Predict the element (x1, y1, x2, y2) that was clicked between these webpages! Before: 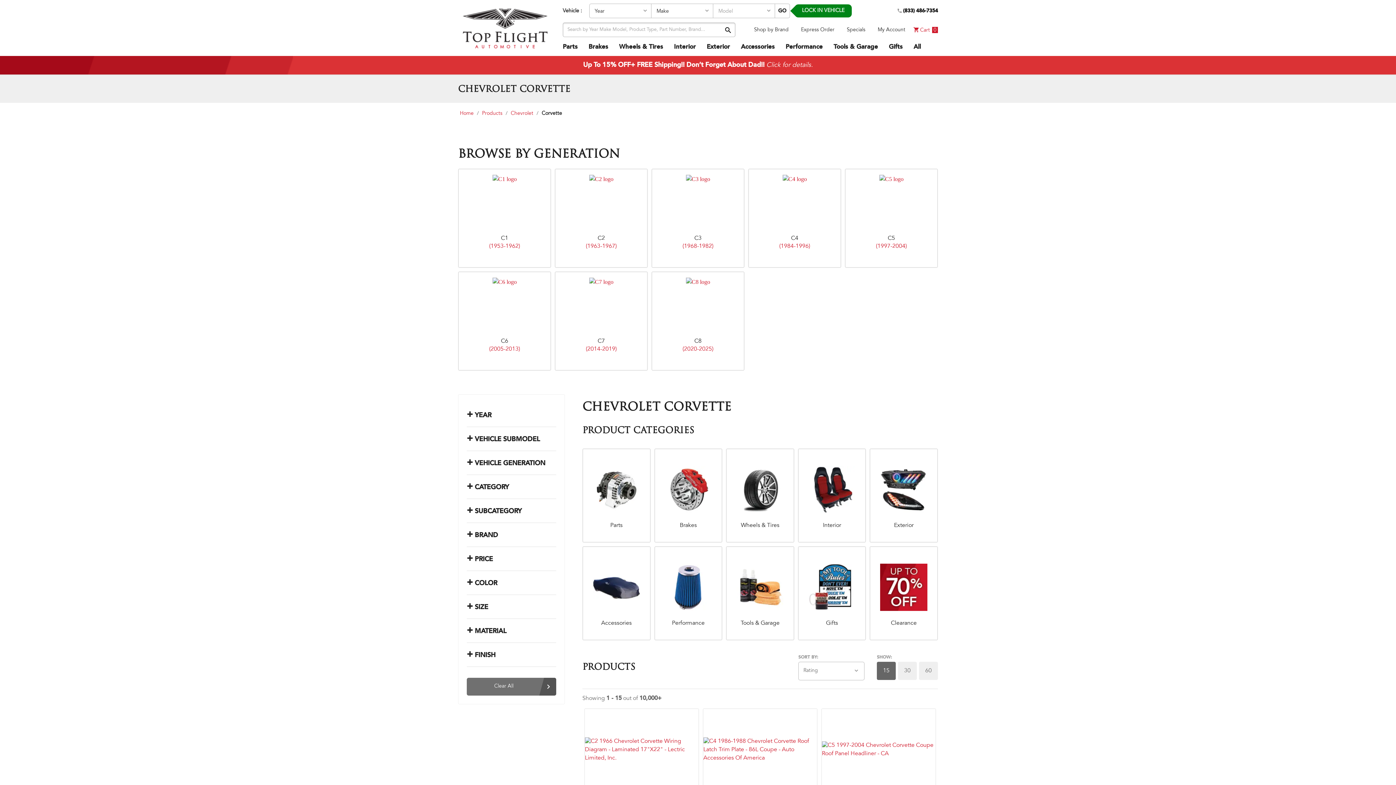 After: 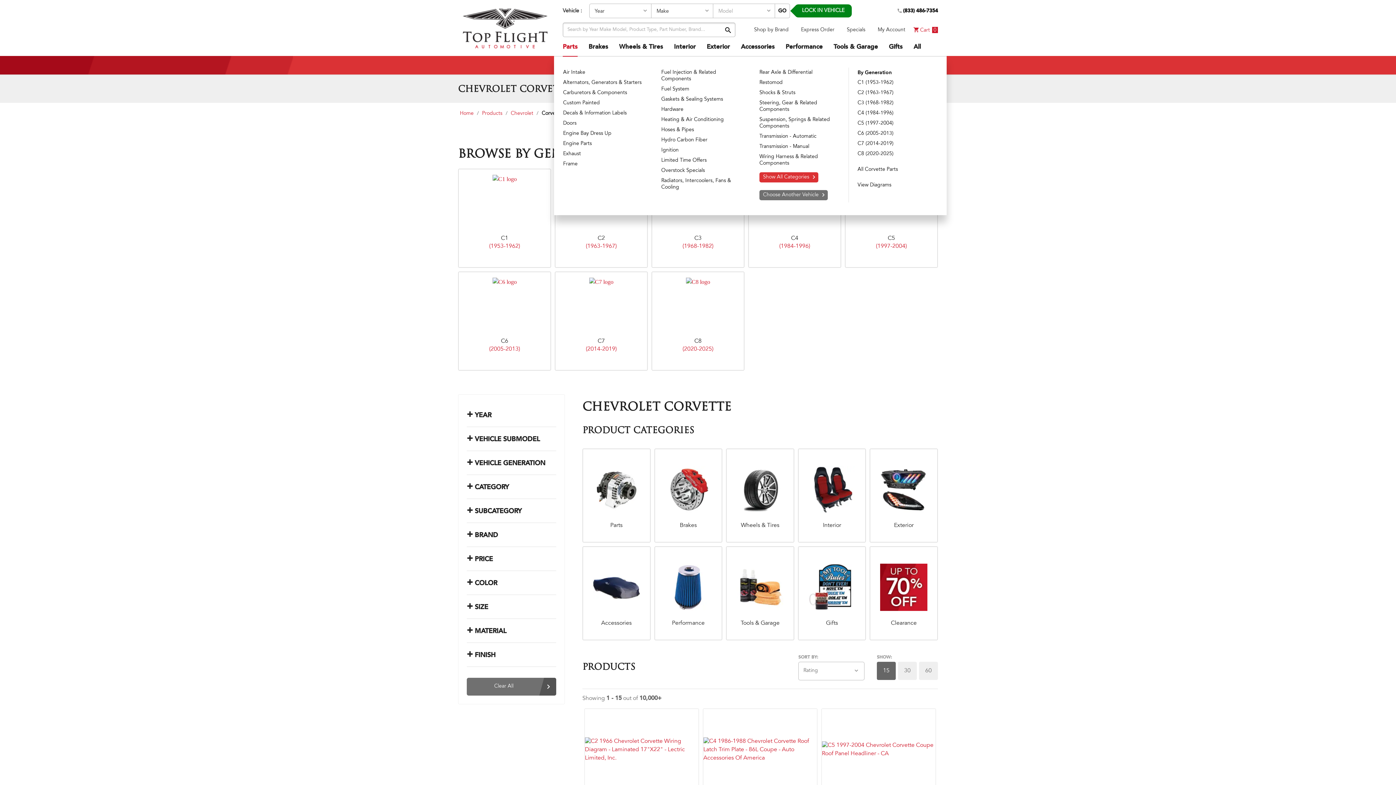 Action: bbox: (562, 38, 577, 56) label: Parts